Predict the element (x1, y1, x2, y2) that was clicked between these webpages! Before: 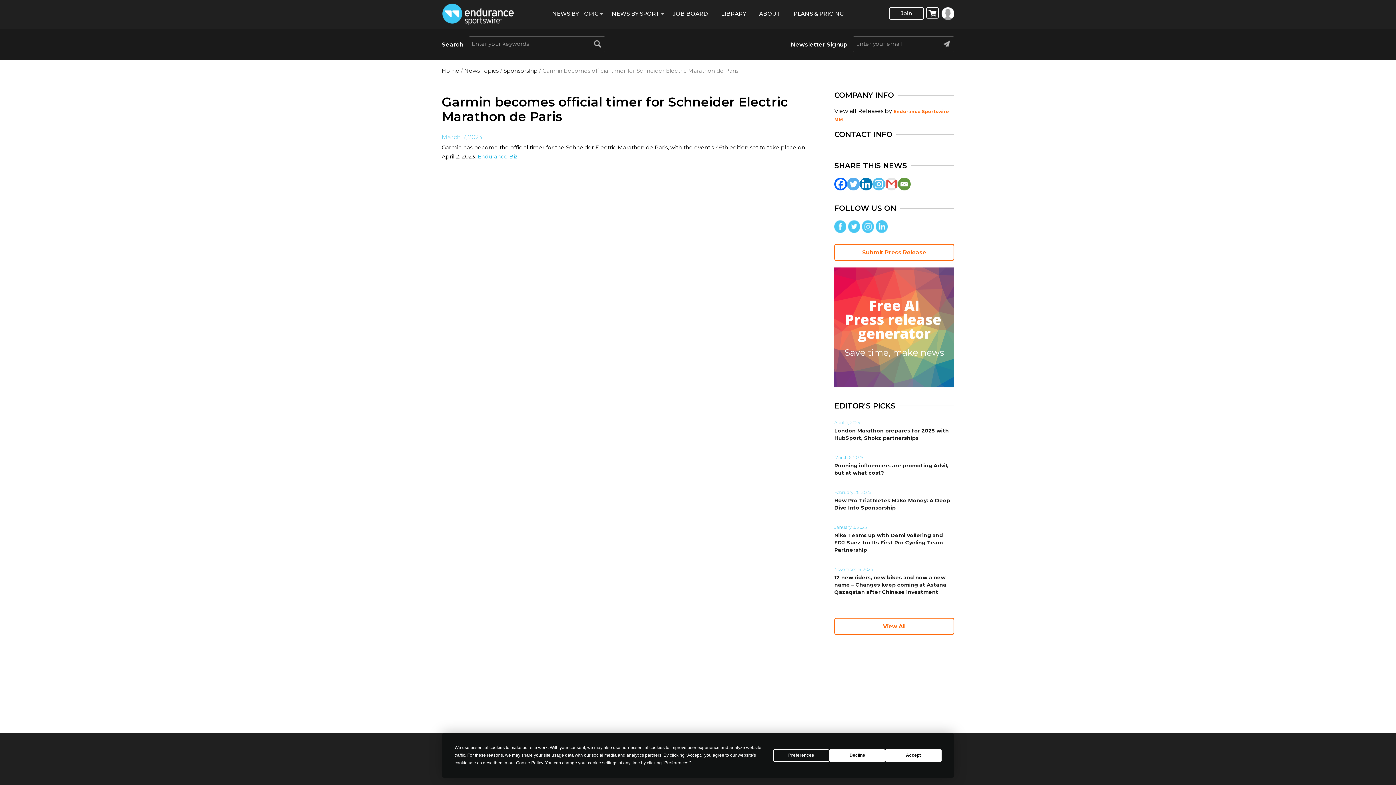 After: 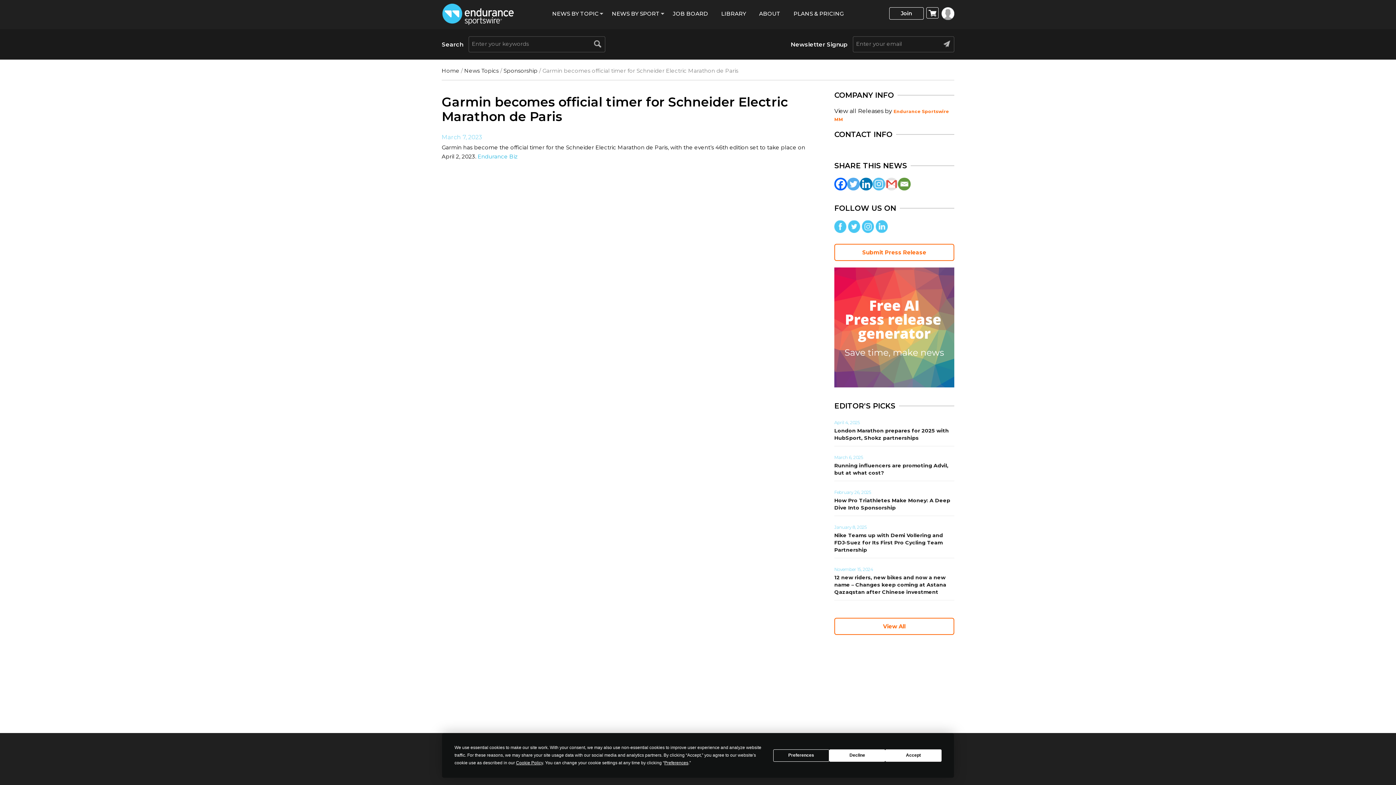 Action: bbox: (590, 36, 605, 51)